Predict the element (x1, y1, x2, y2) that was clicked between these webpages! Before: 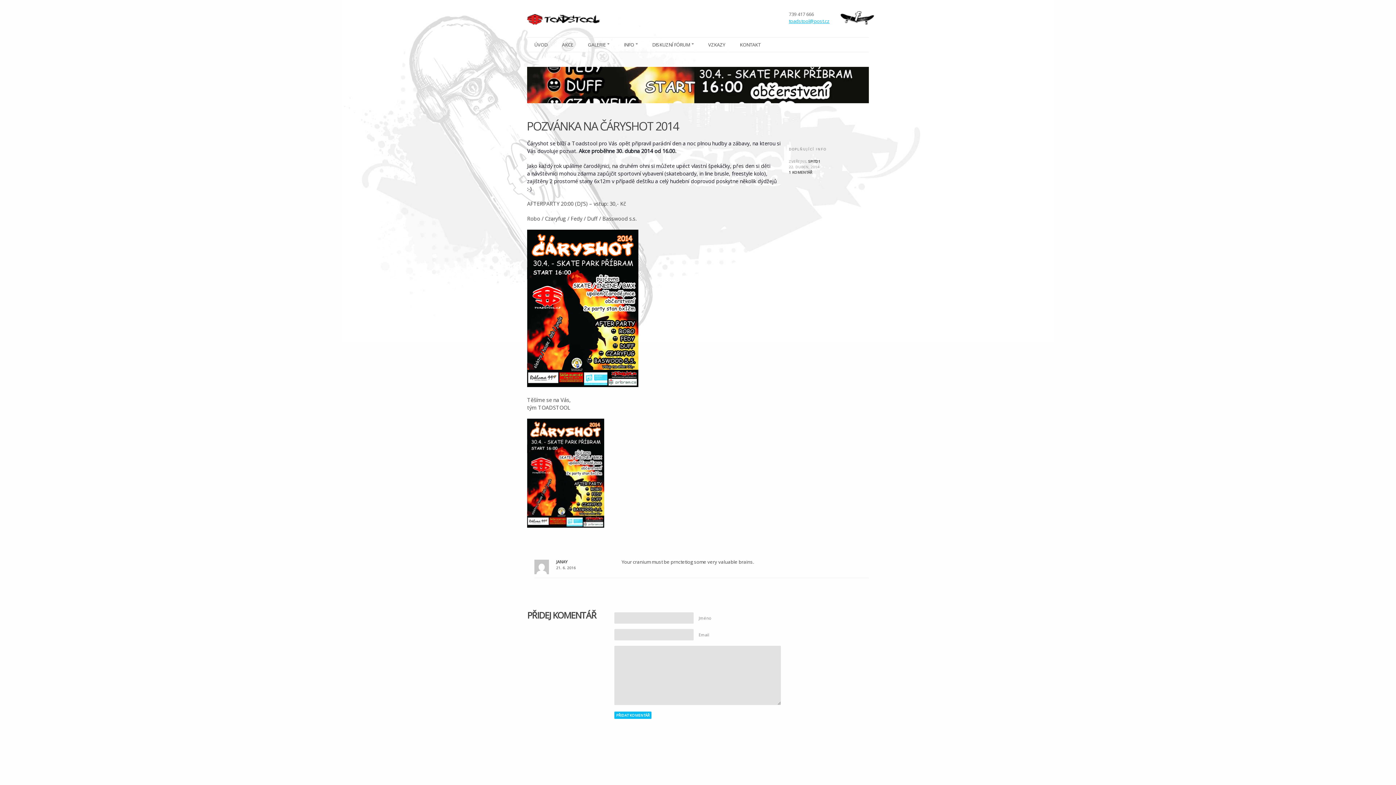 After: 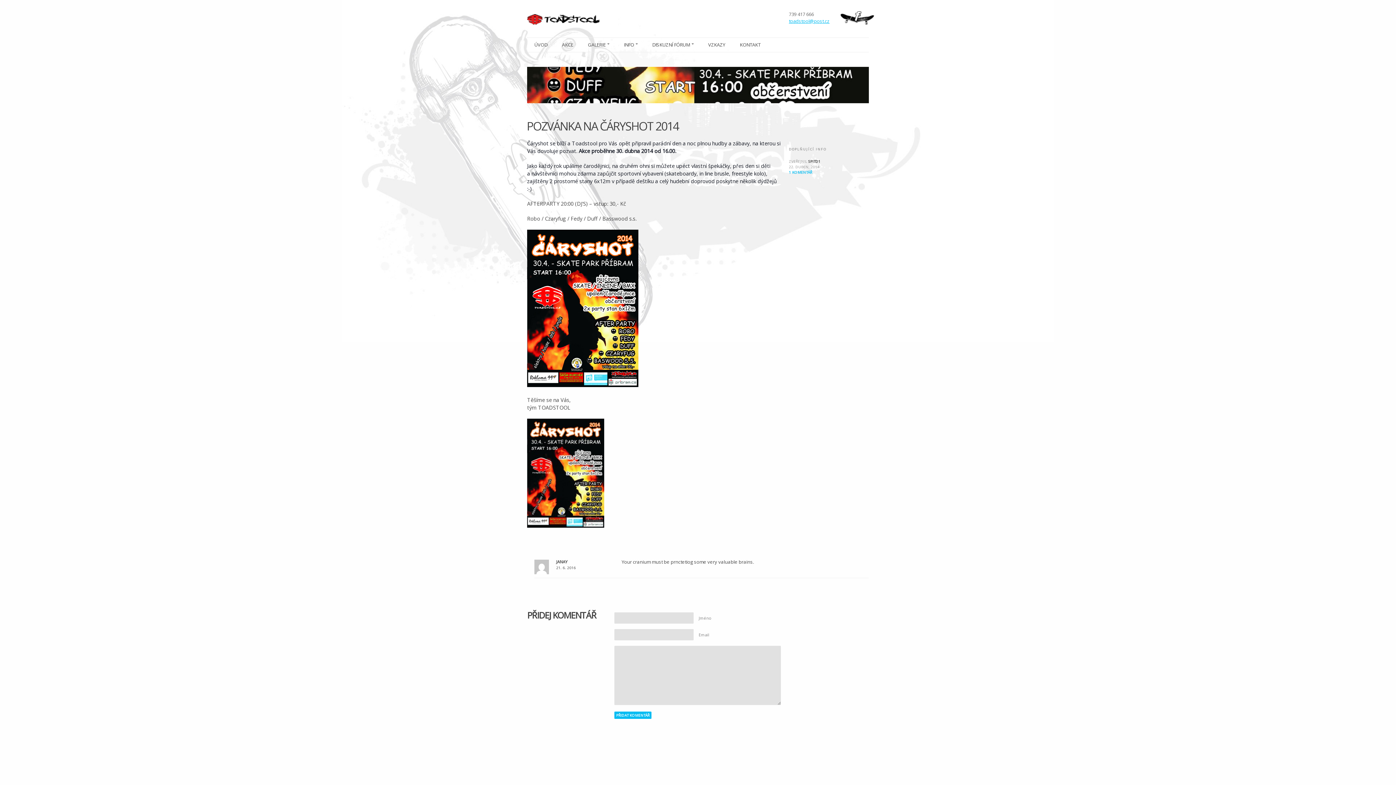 Action: bbox: (789, 169, 812, 174) label: 1 KOMENTÁŘ